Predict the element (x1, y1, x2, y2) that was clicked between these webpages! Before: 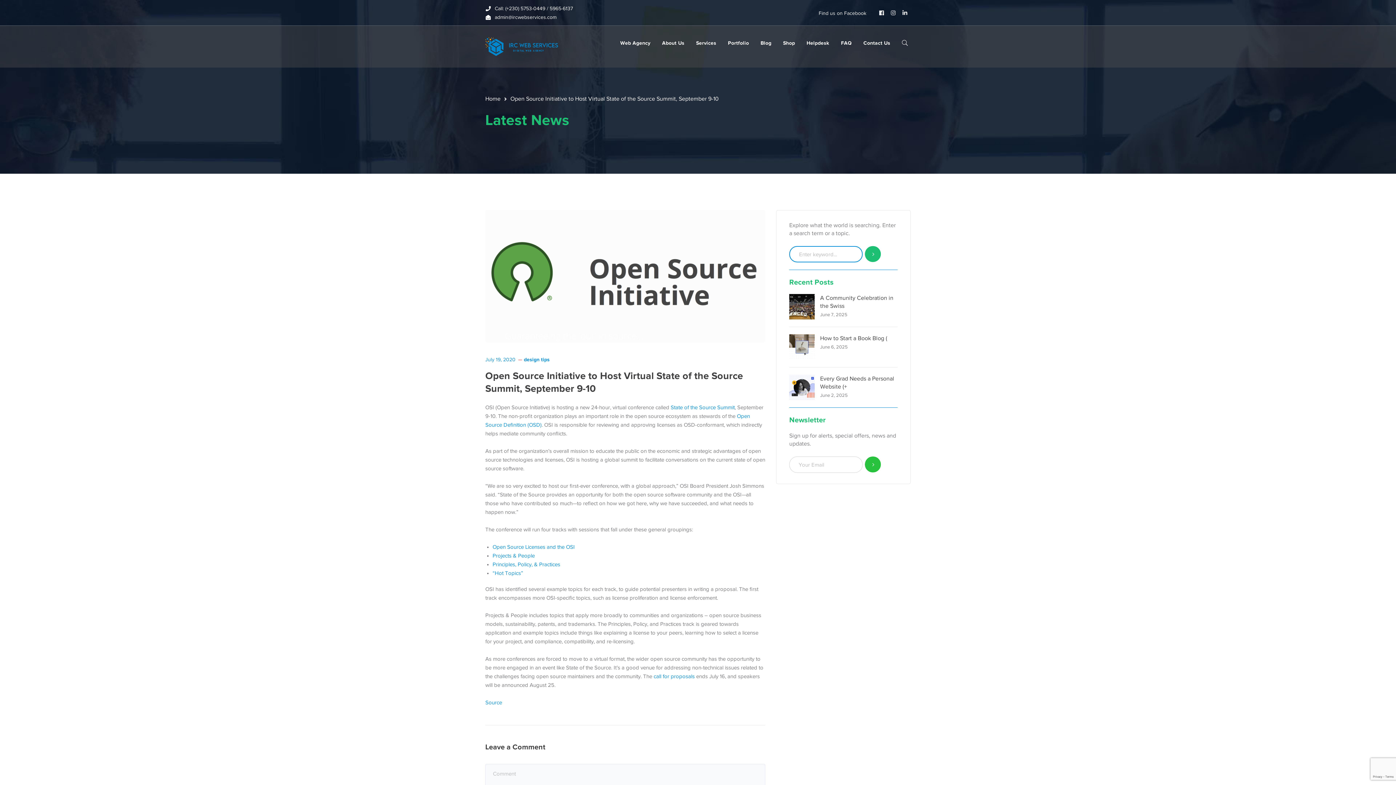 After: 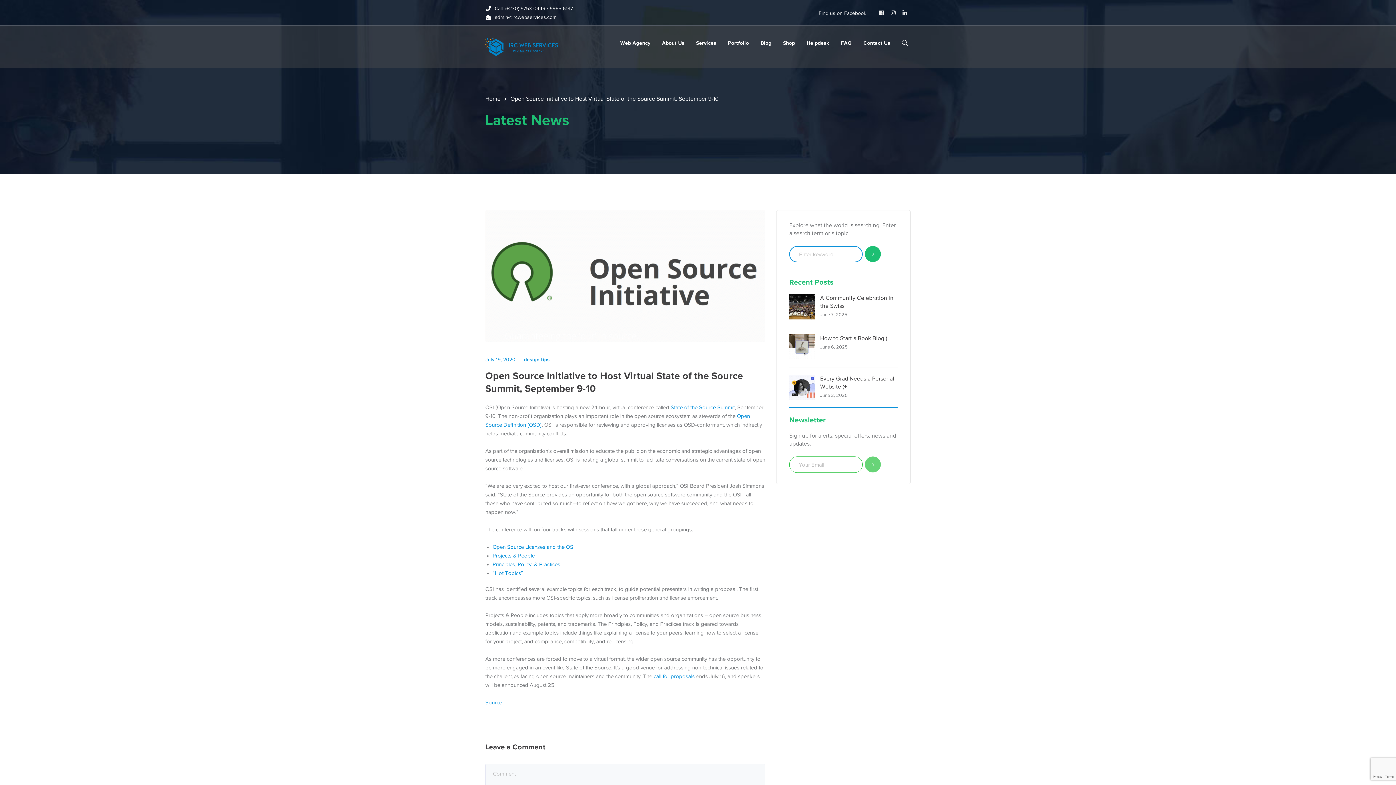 Action: label: SUBSCRIBE! bbox: (865, 456, 881, 473)